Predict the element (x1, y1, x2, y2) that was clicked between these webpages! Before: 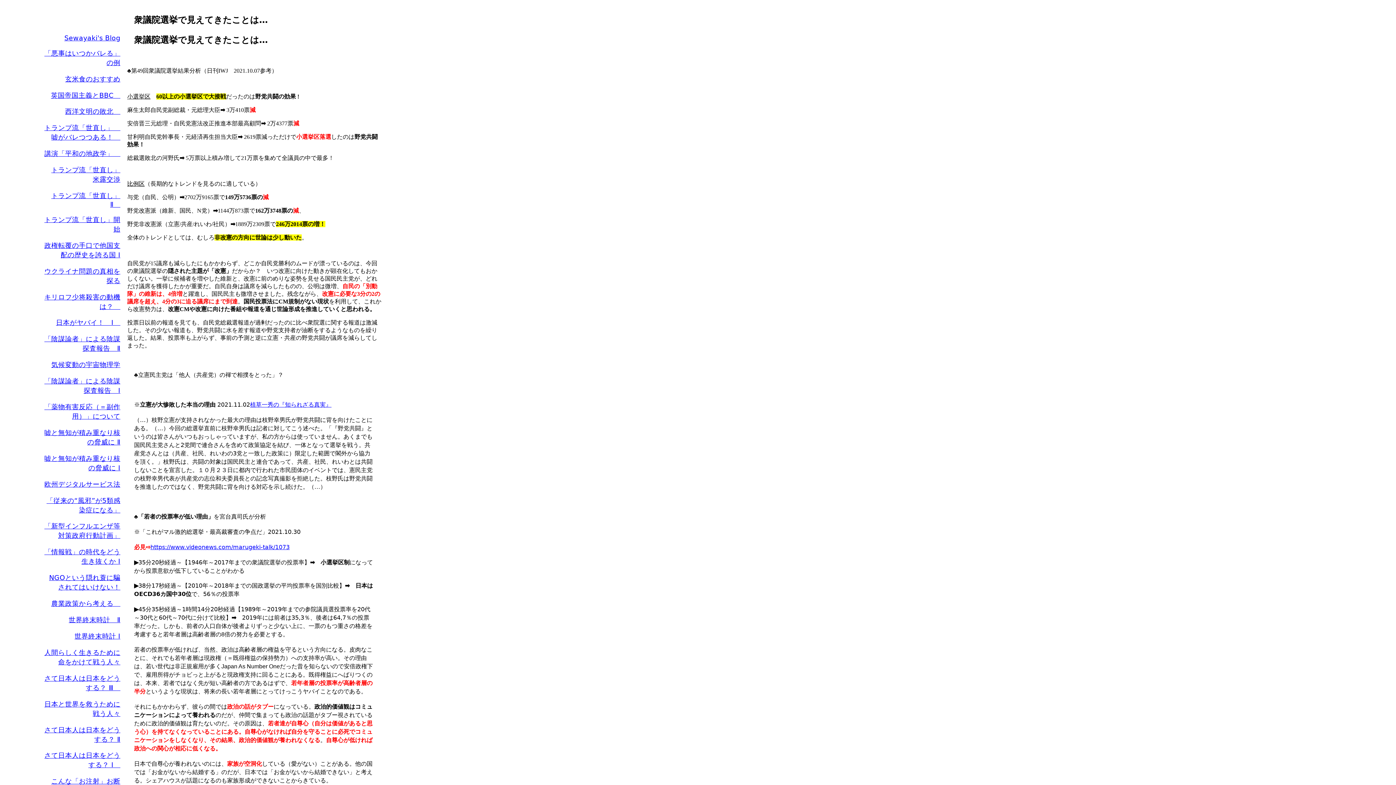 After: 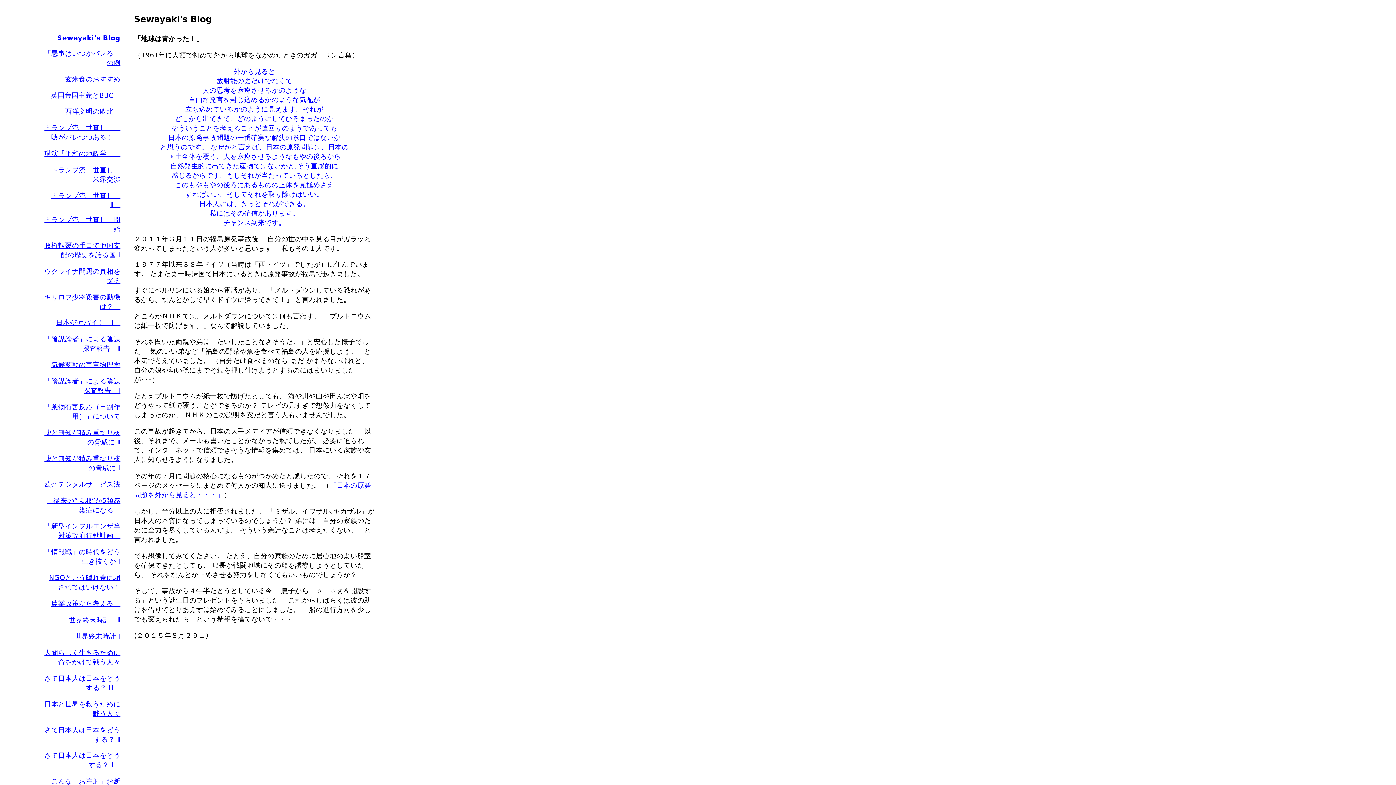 Action: label: Sewayaki's Blog bbox: (64, 34, 120, 41)